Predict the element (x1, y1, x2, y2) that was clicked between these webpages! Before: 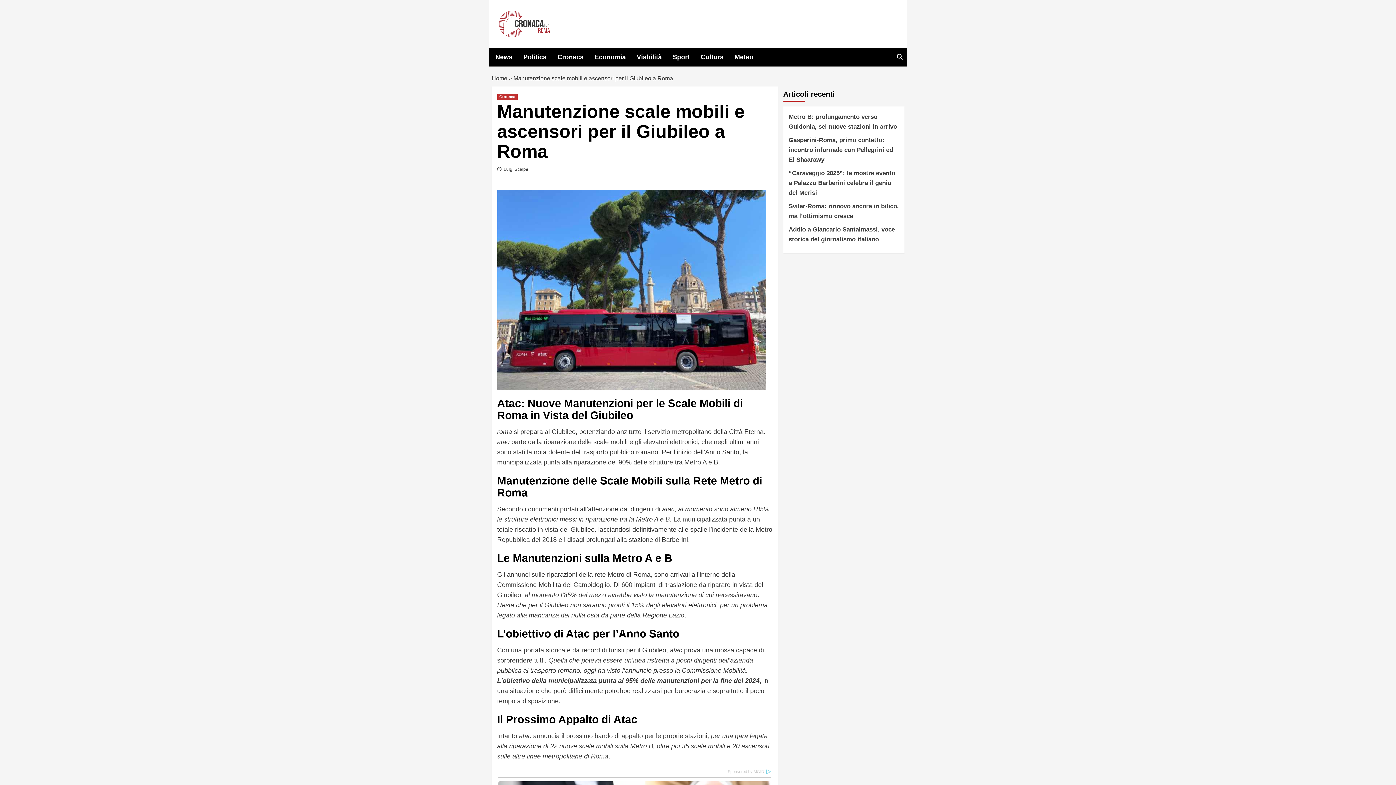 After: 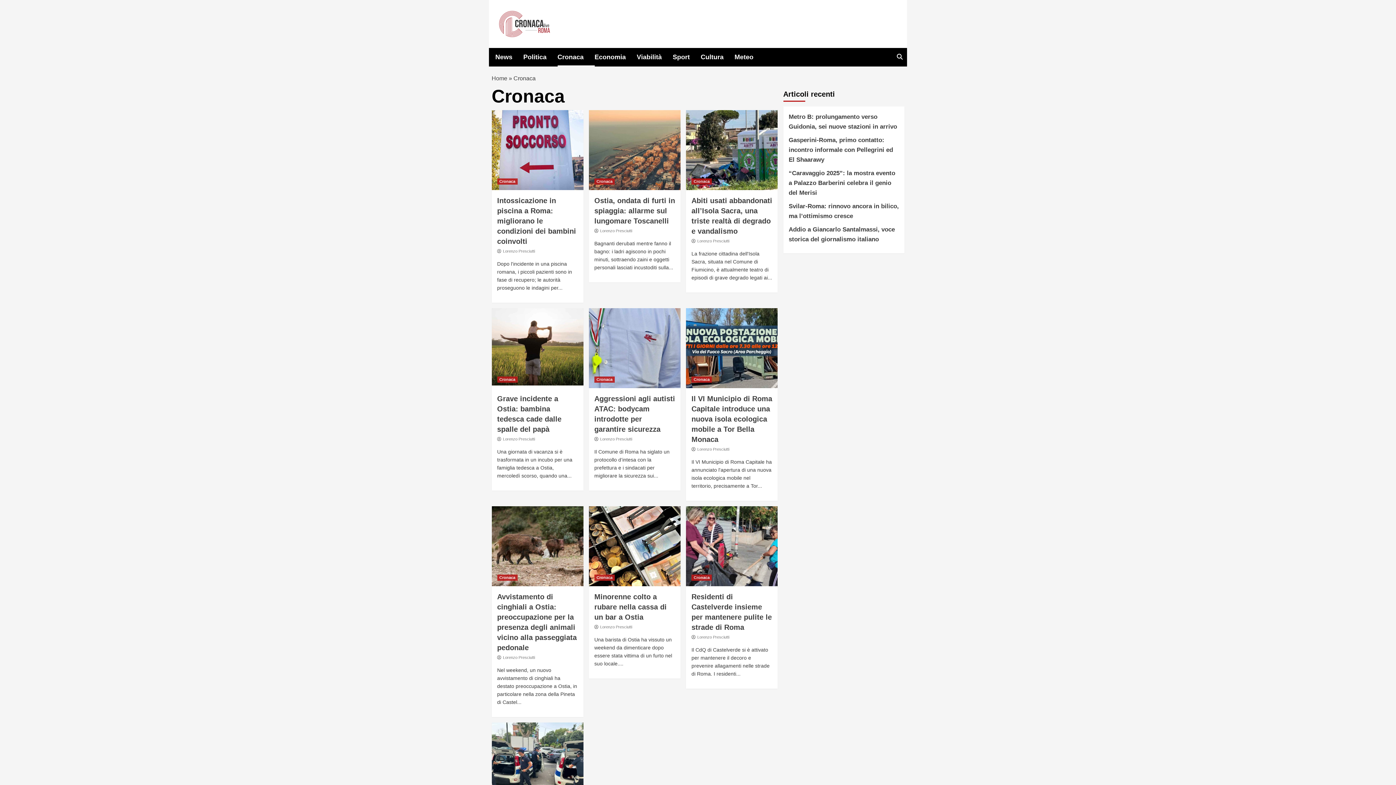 Action: bbox: (497, 93, 517, 100) label: Cronaca